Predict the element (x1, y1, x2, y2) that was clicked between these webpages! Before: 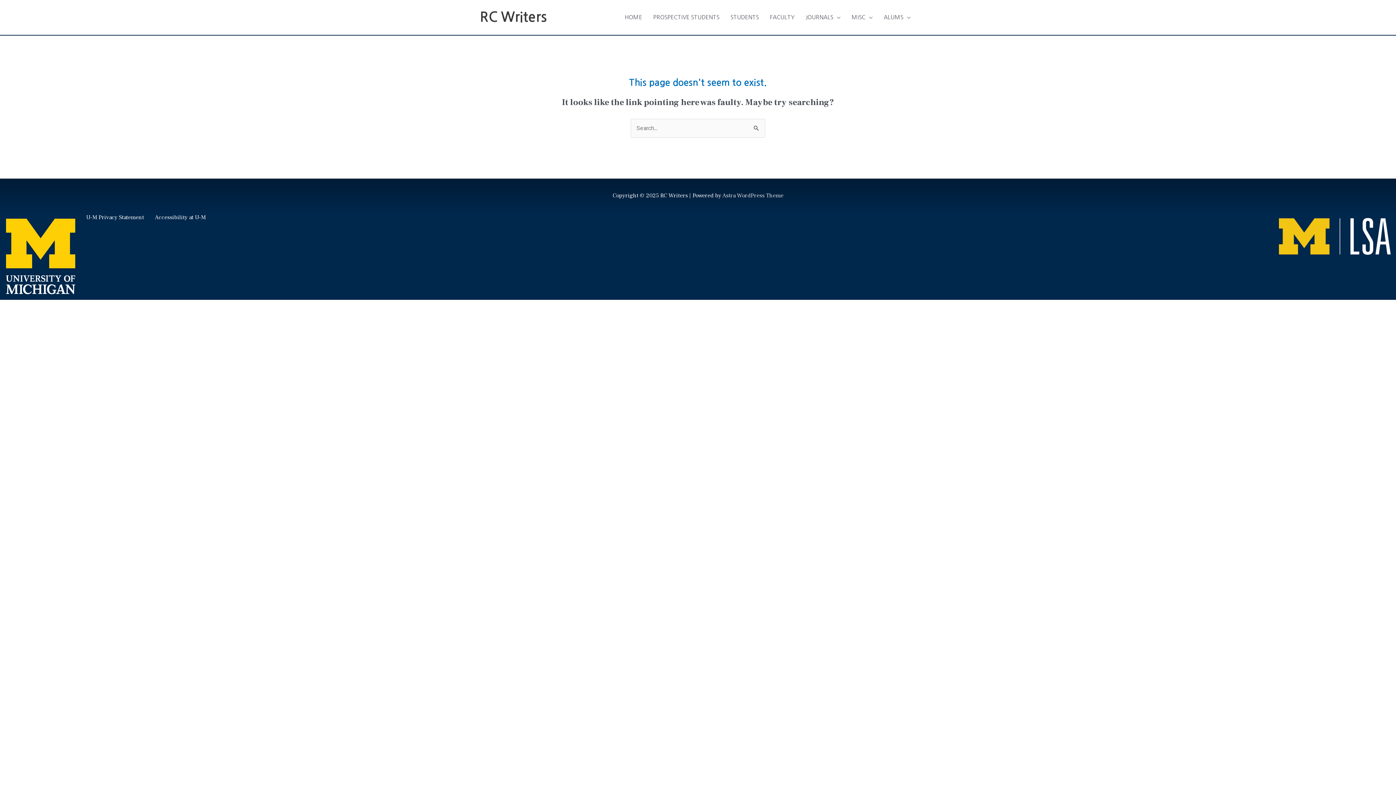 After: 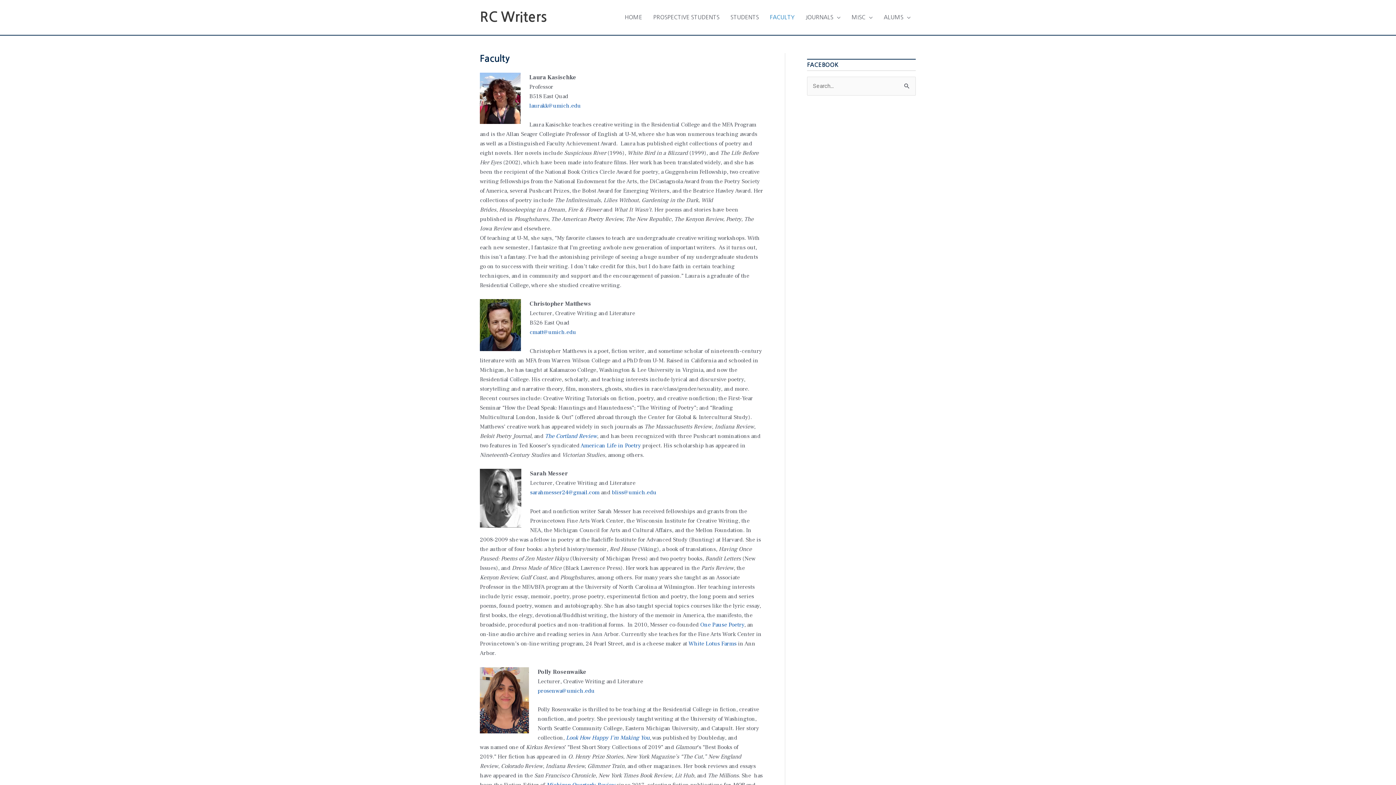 Action: bbox: (764, 6, 800, 28) label: FACULTY